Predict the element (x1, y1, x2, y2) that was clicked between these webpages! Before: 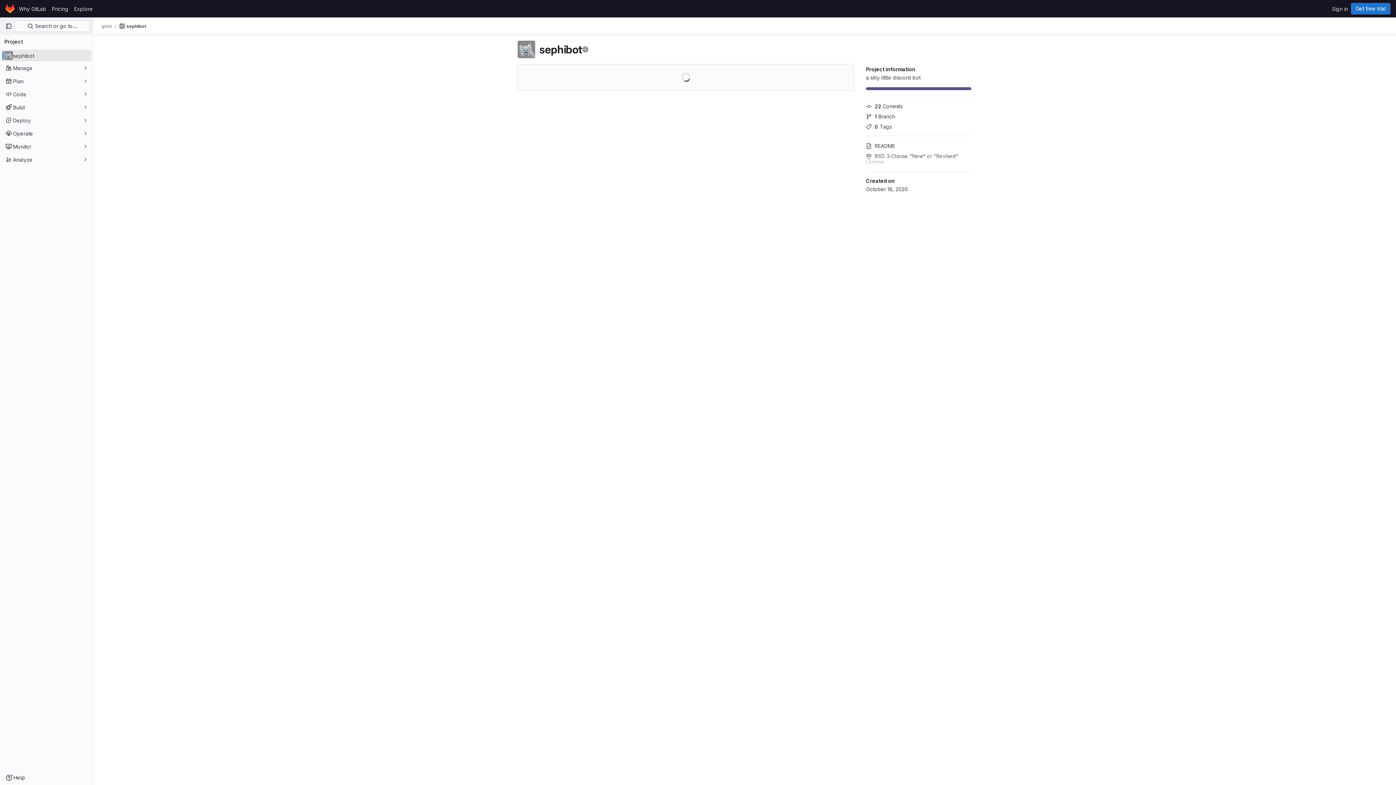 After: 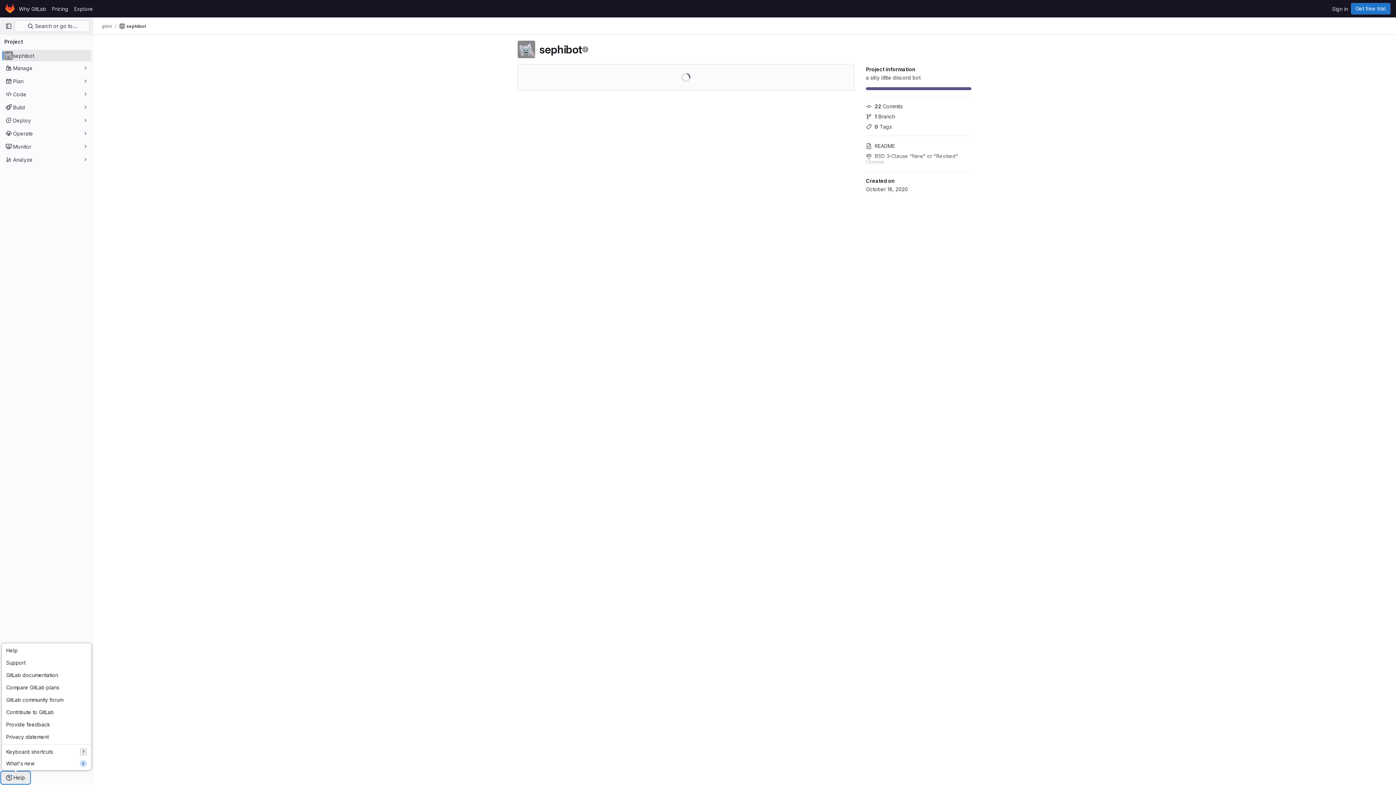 Action: label: Help bbox: (1, 772, 29, 784)